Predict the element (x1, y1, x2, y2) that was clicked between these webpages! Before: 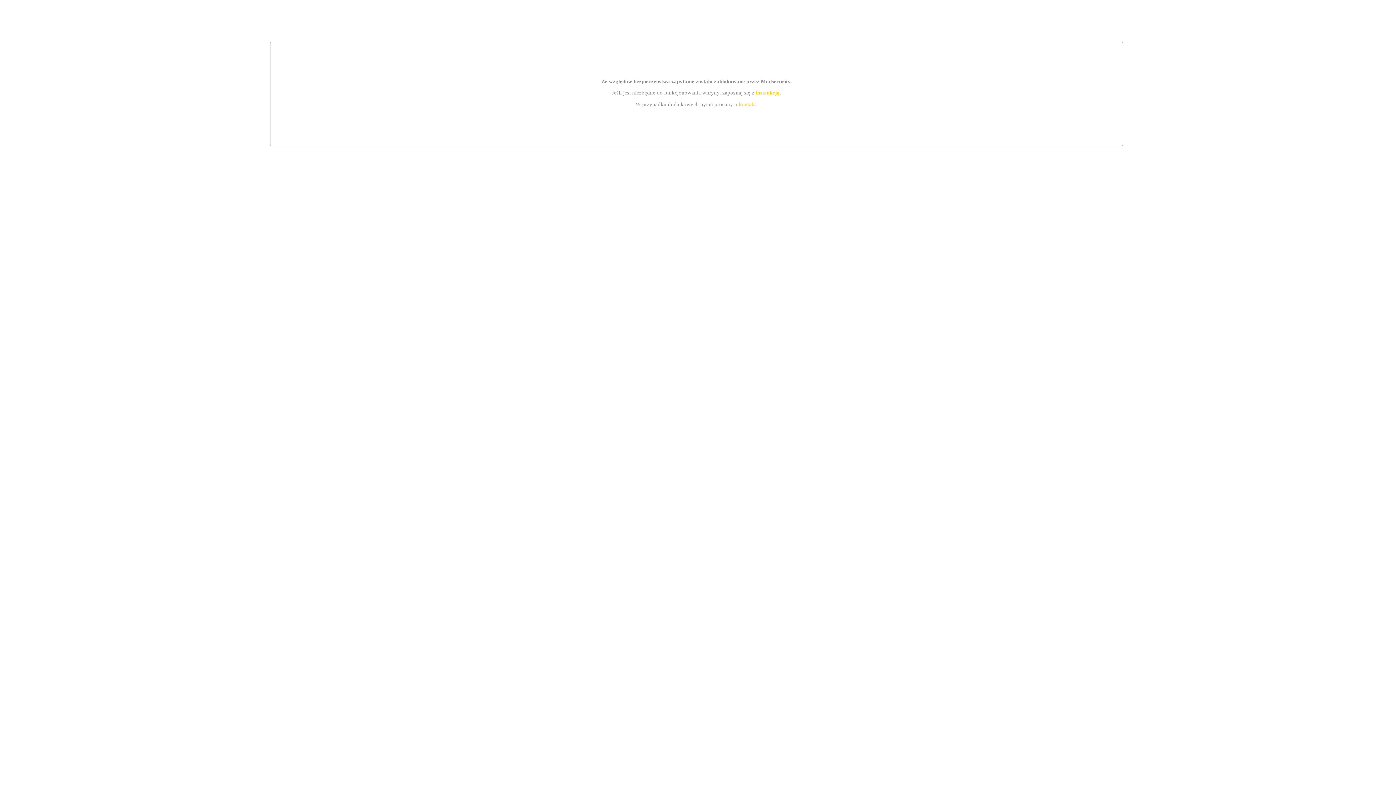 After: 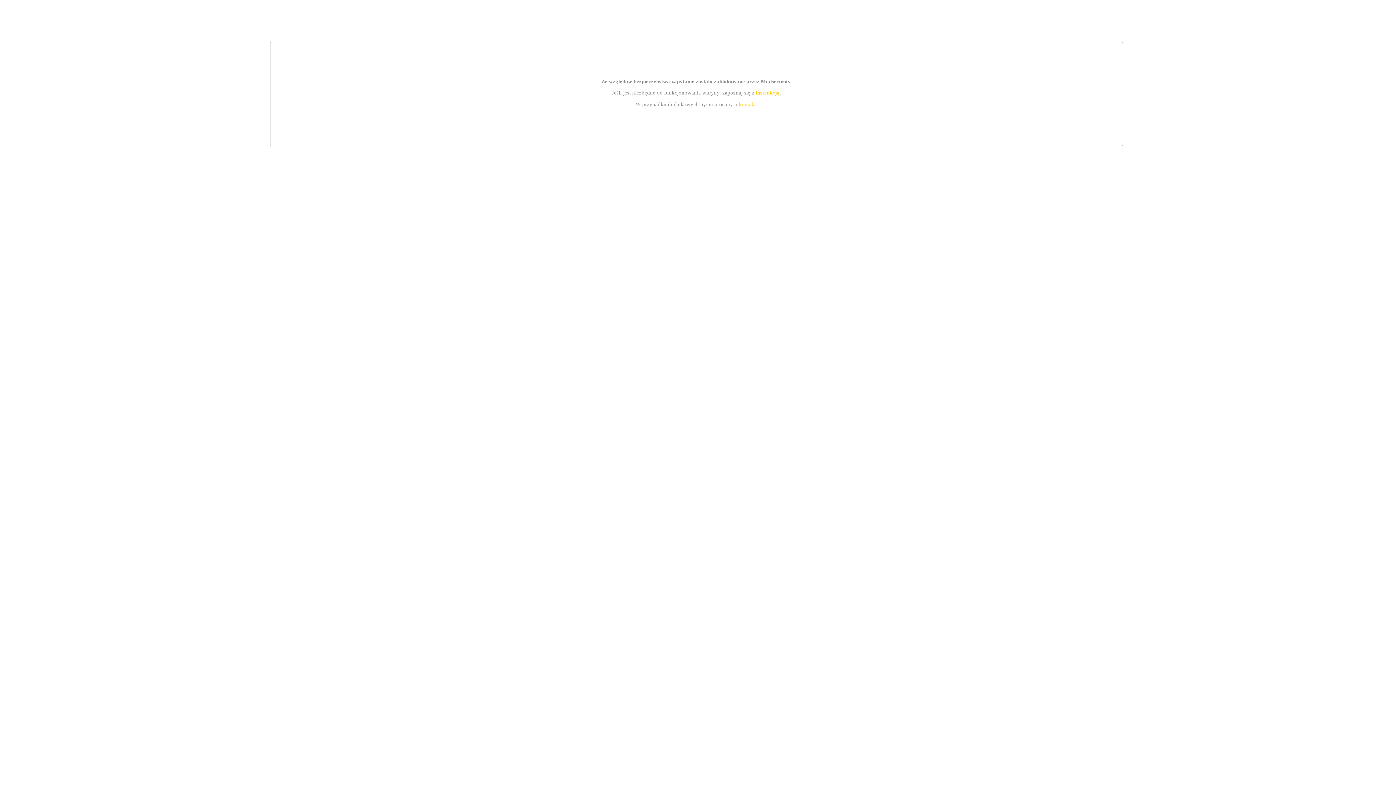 Action: label: instrukcją bbox: (755, 89, 779, 95)